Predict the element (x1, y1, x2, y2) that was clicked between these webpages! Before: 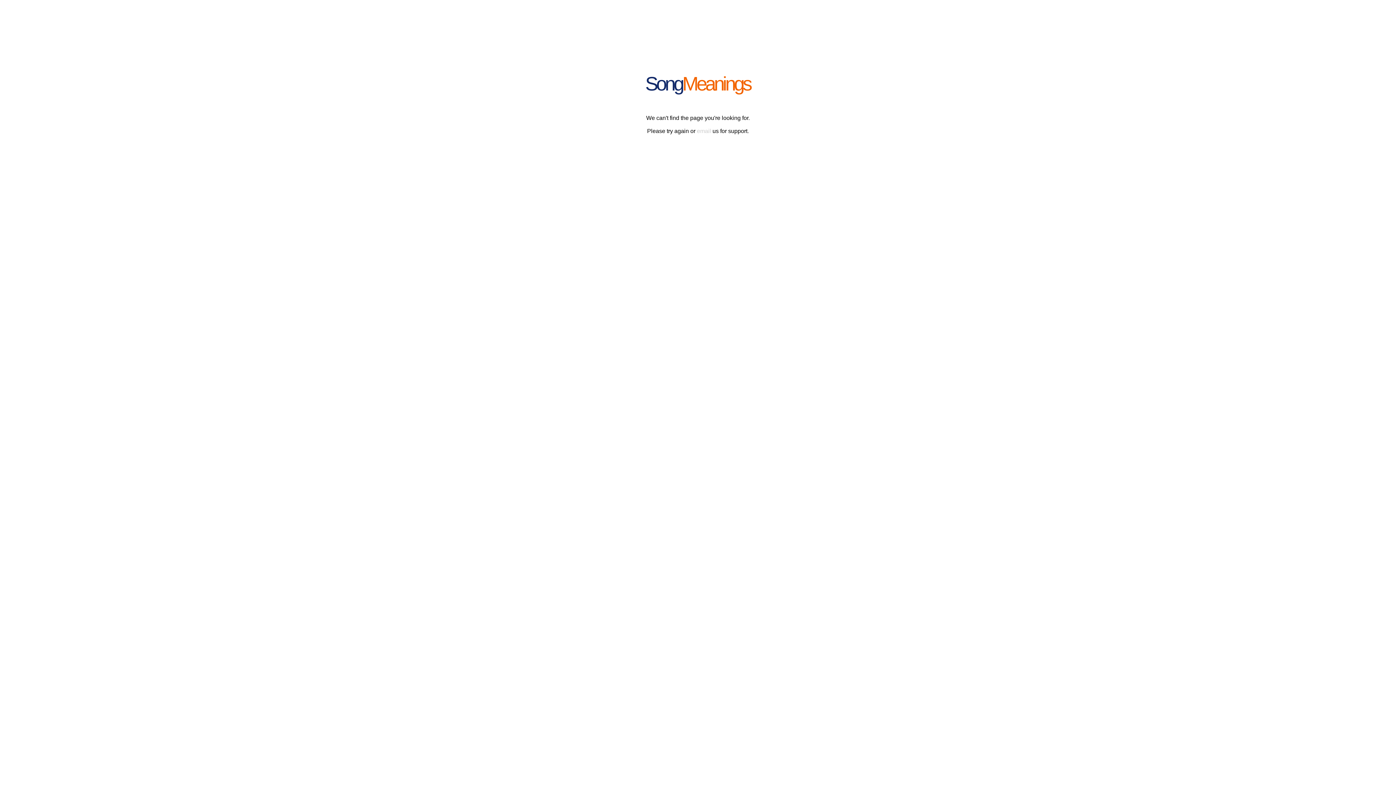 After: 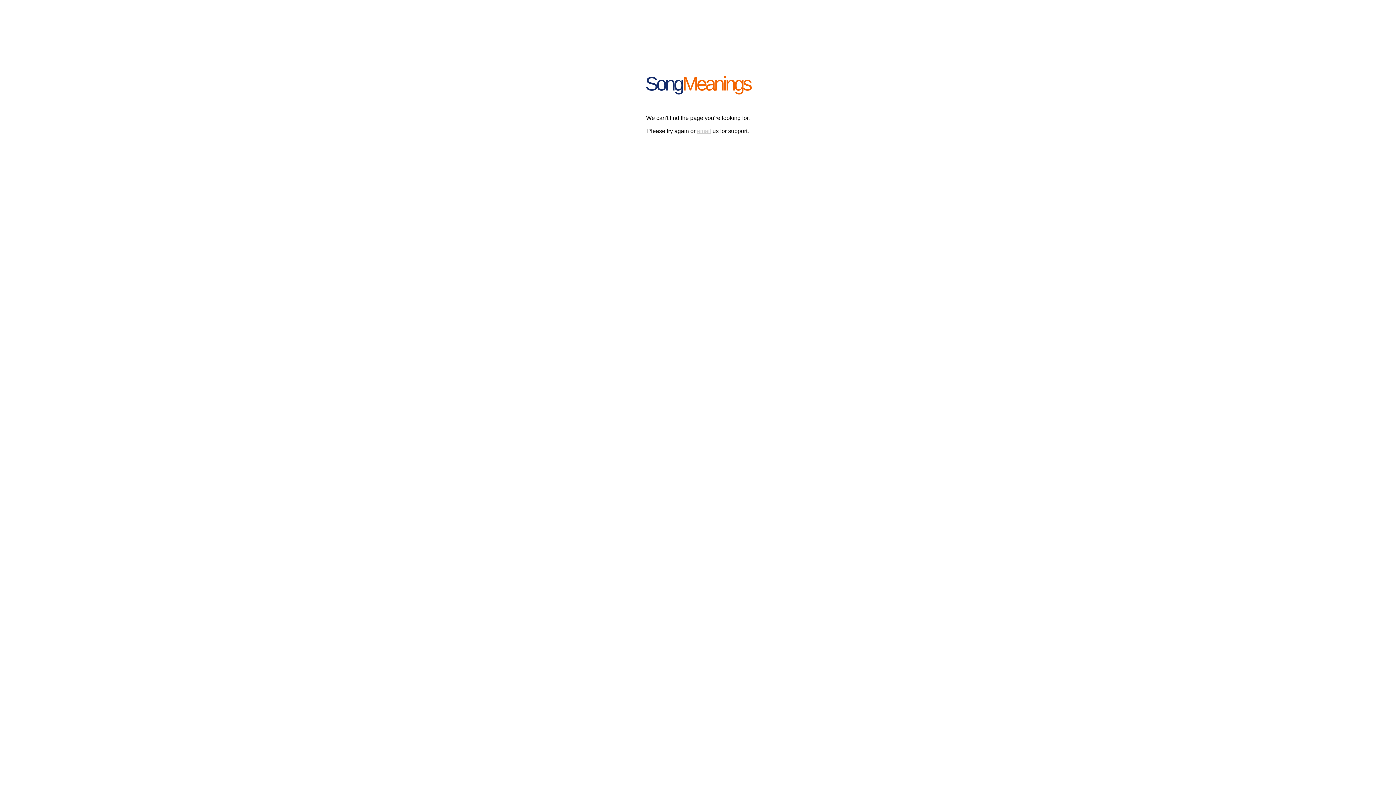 Action: bbox: (697, 128, 711, 134) label: email